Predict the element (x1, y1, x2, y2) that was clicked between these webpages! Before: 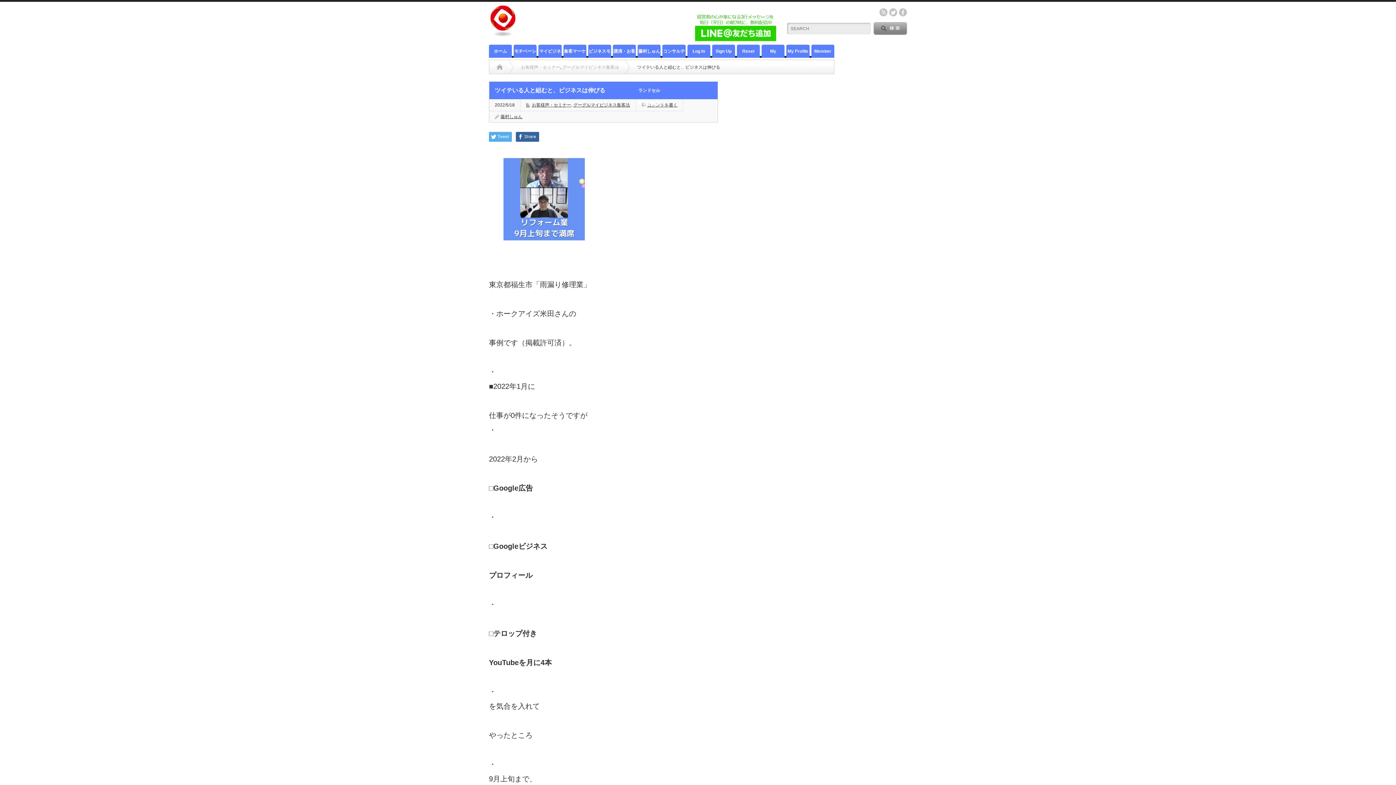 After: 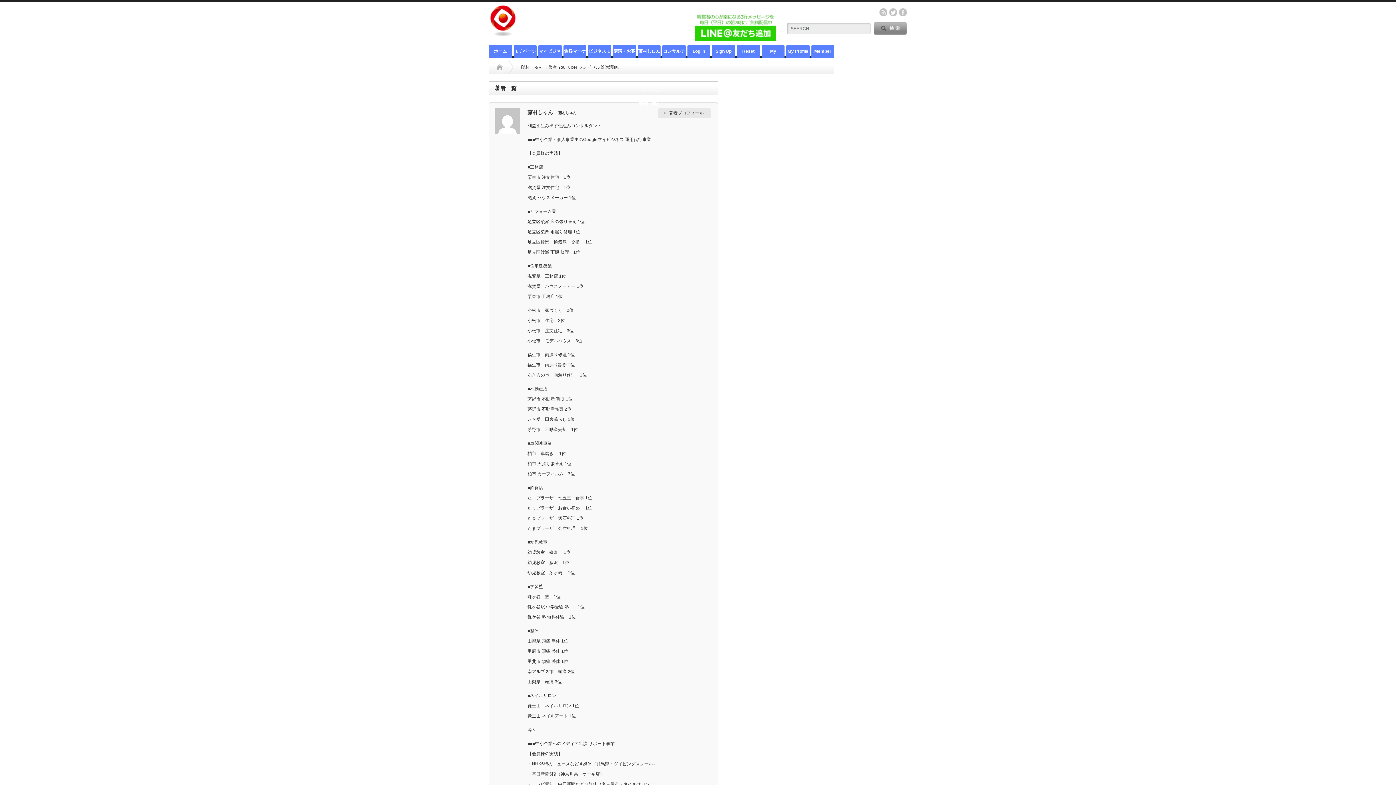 Action: label: 藤村しゅん 【著者 YouTuber ランドセル寄贈活動】 bbox: (637, 44, 660, 57)